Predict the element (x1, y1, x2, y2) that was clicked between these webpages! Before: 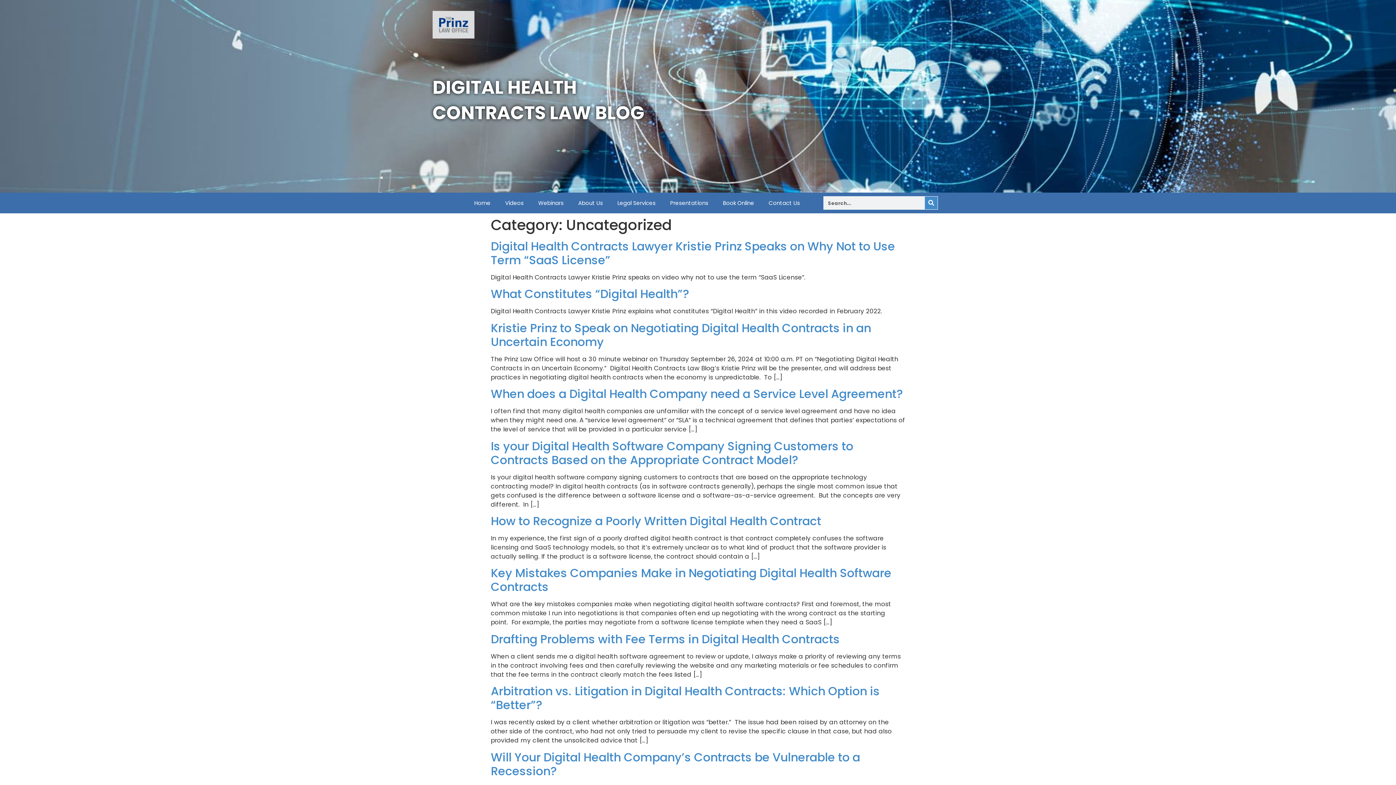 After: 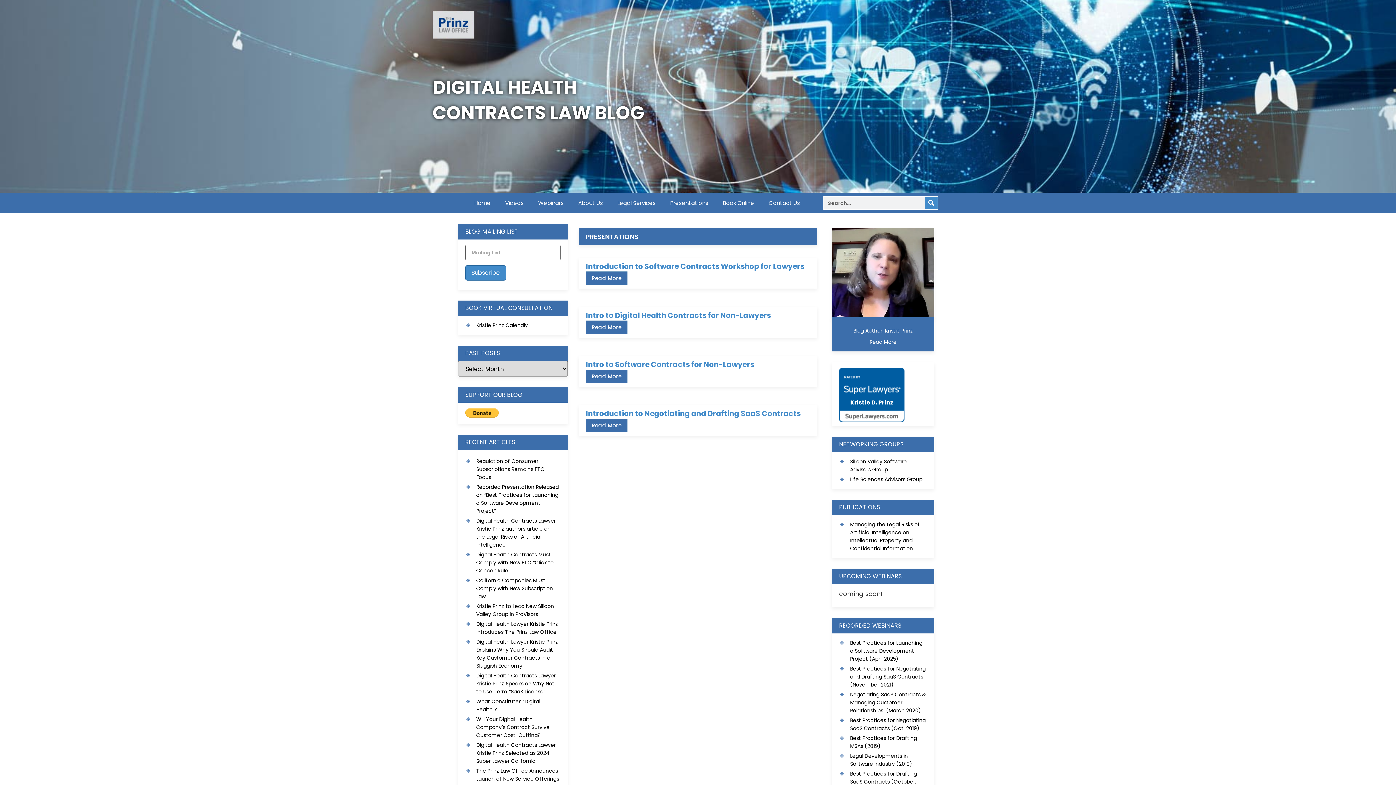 Action: bbox: (663, 199, 715, 206) label: Presentations